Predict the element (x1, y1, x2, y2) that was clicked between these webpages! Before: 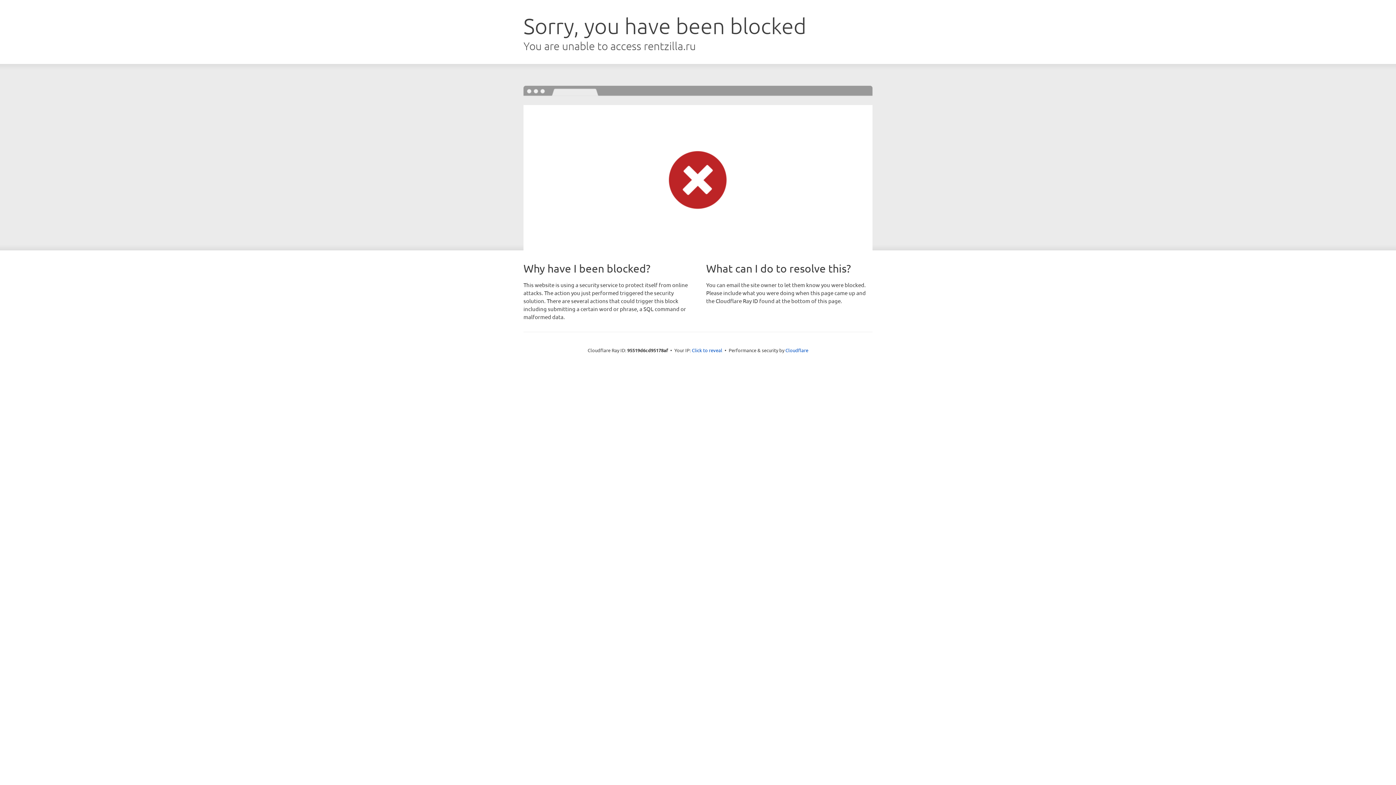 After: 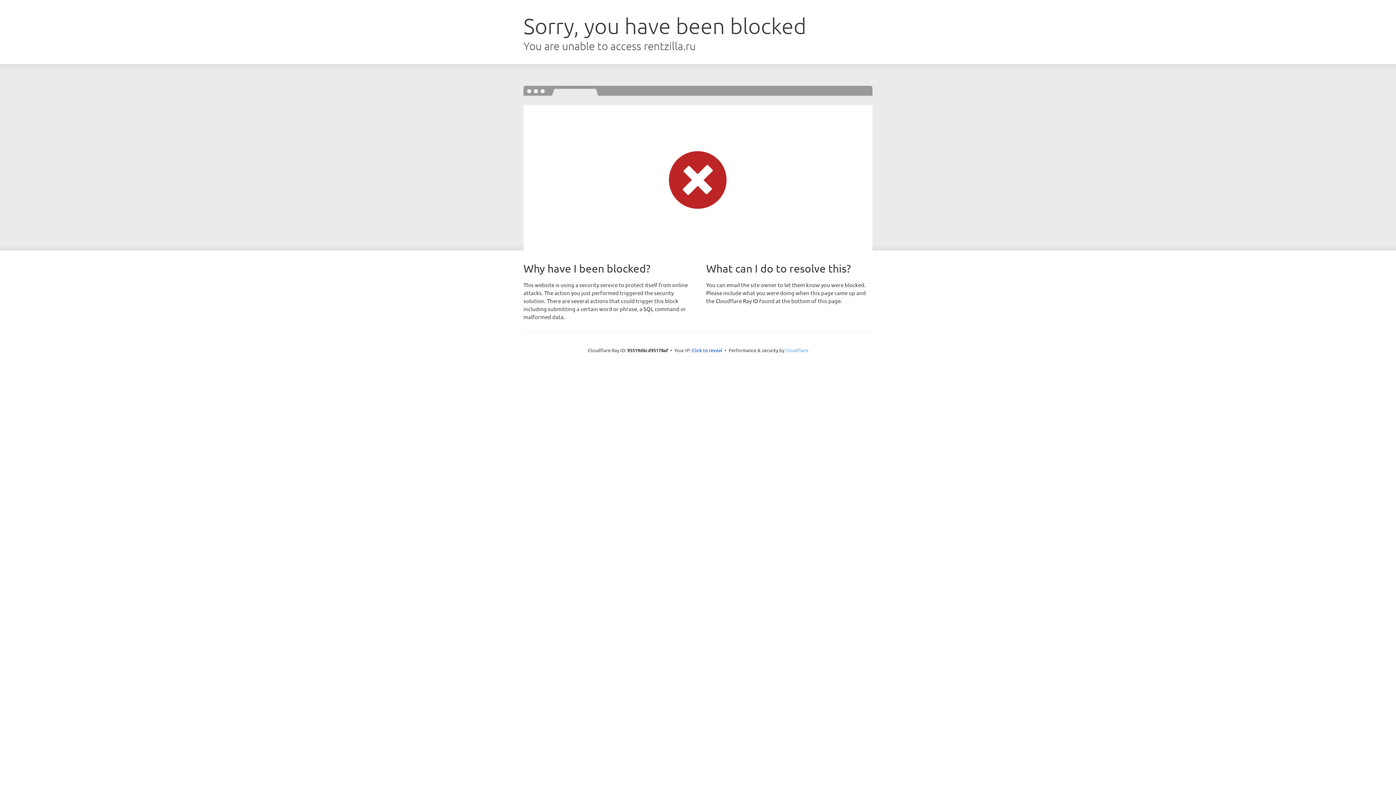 Action: bbox: (785, 347, 808, 353) label: Cloudflare